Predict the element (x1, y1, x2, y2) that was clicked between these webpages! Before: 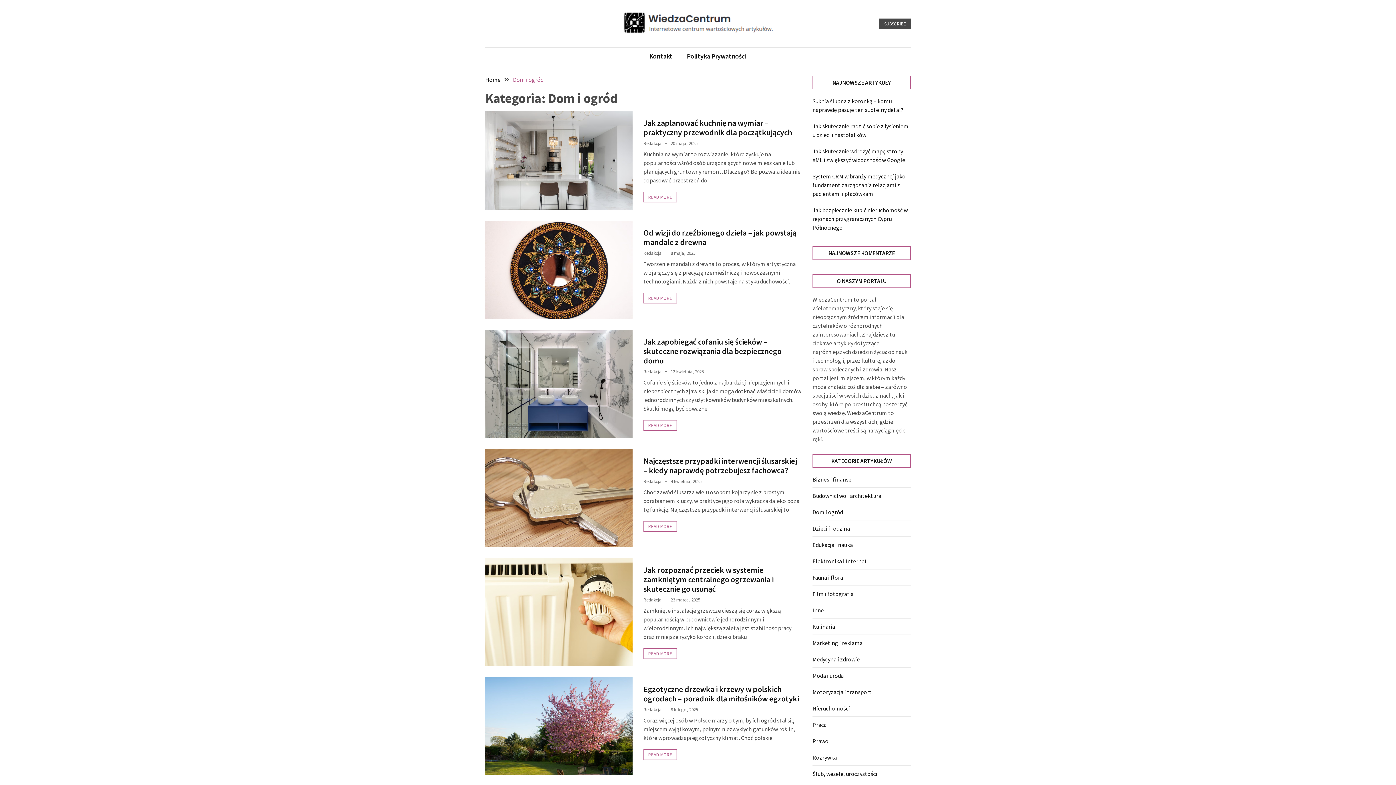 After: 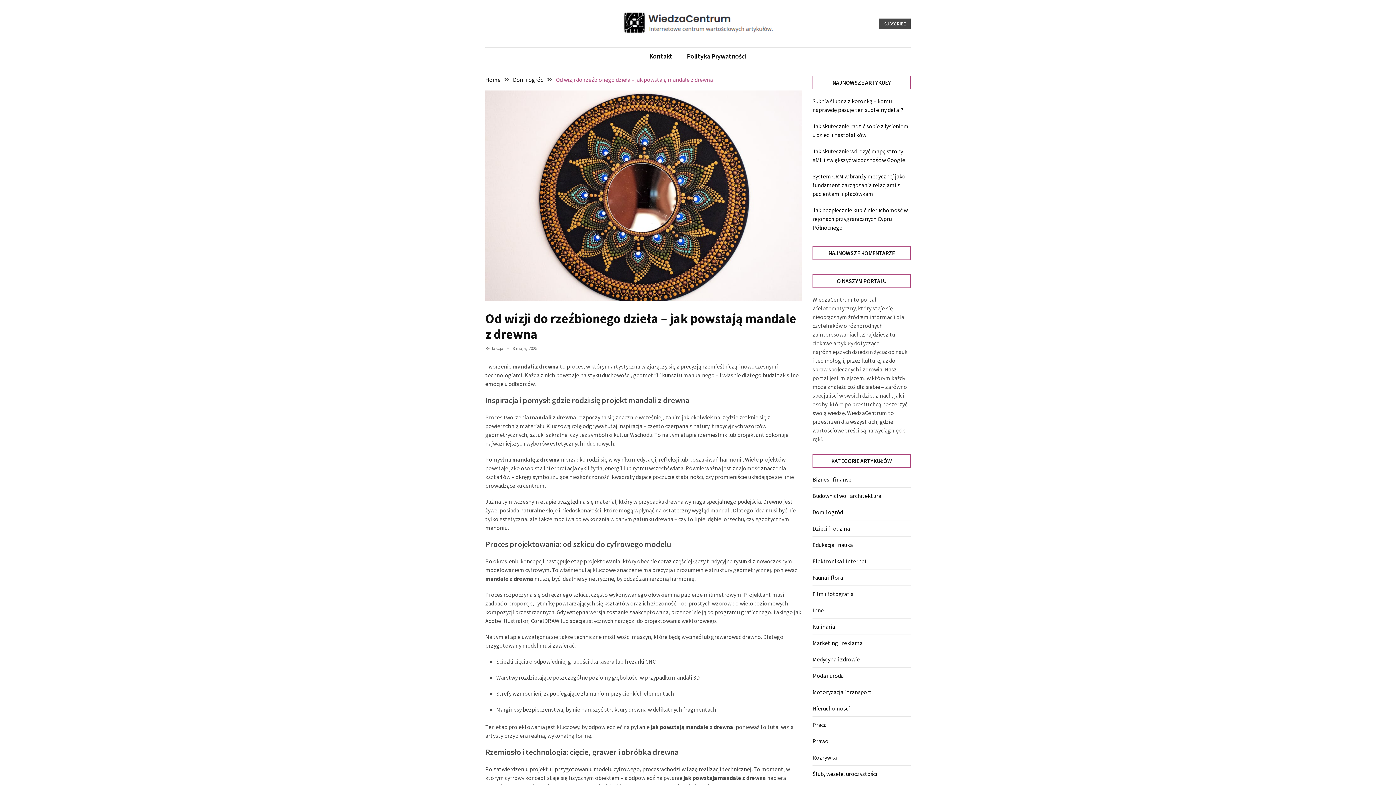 Action: bbox: (643, 227, 796, 247) label: Od wizji do rzeźbionego dzieła – jak powstają mandale z drewna